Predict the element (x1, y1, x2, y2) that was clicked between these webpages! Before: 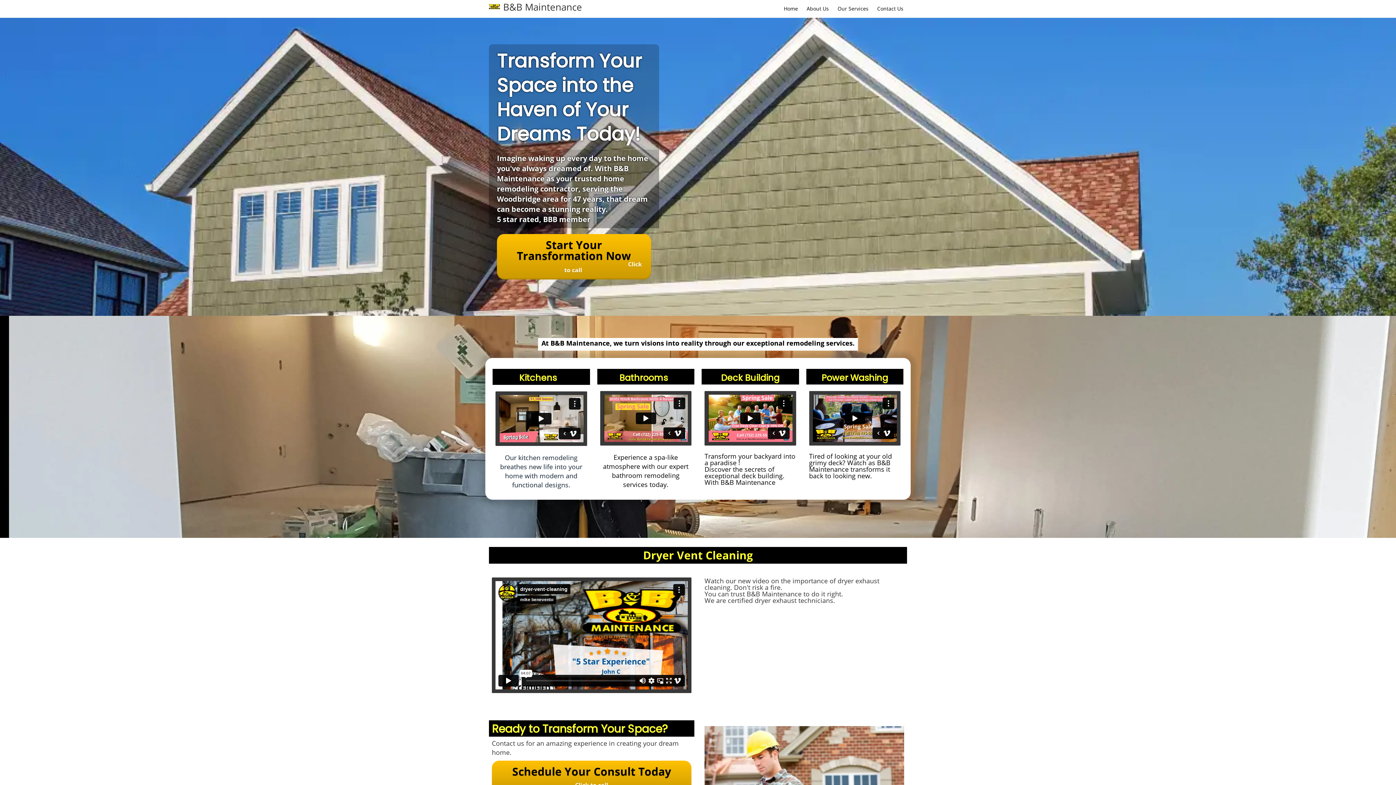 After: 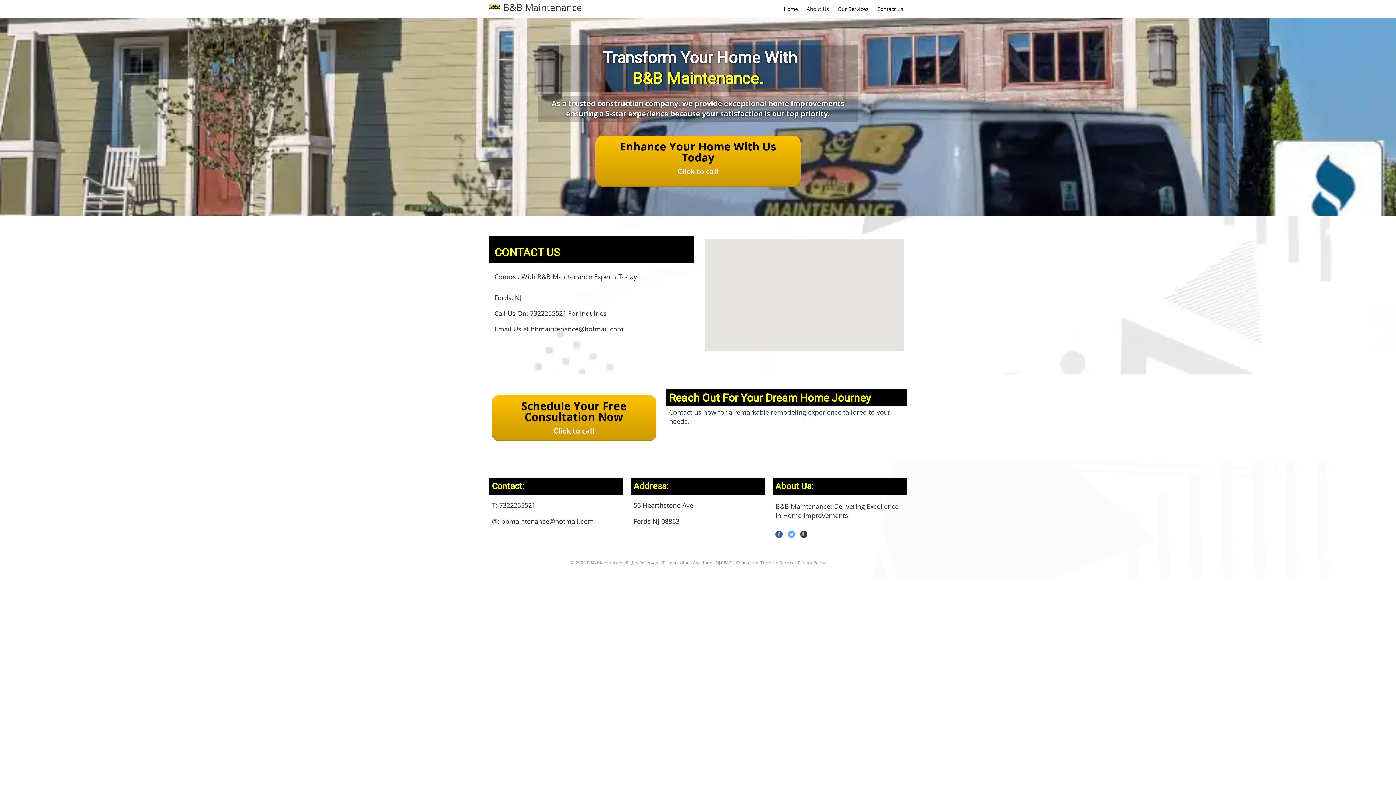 Action: label: Contact Us bbox: (877, 5, 903, 12)